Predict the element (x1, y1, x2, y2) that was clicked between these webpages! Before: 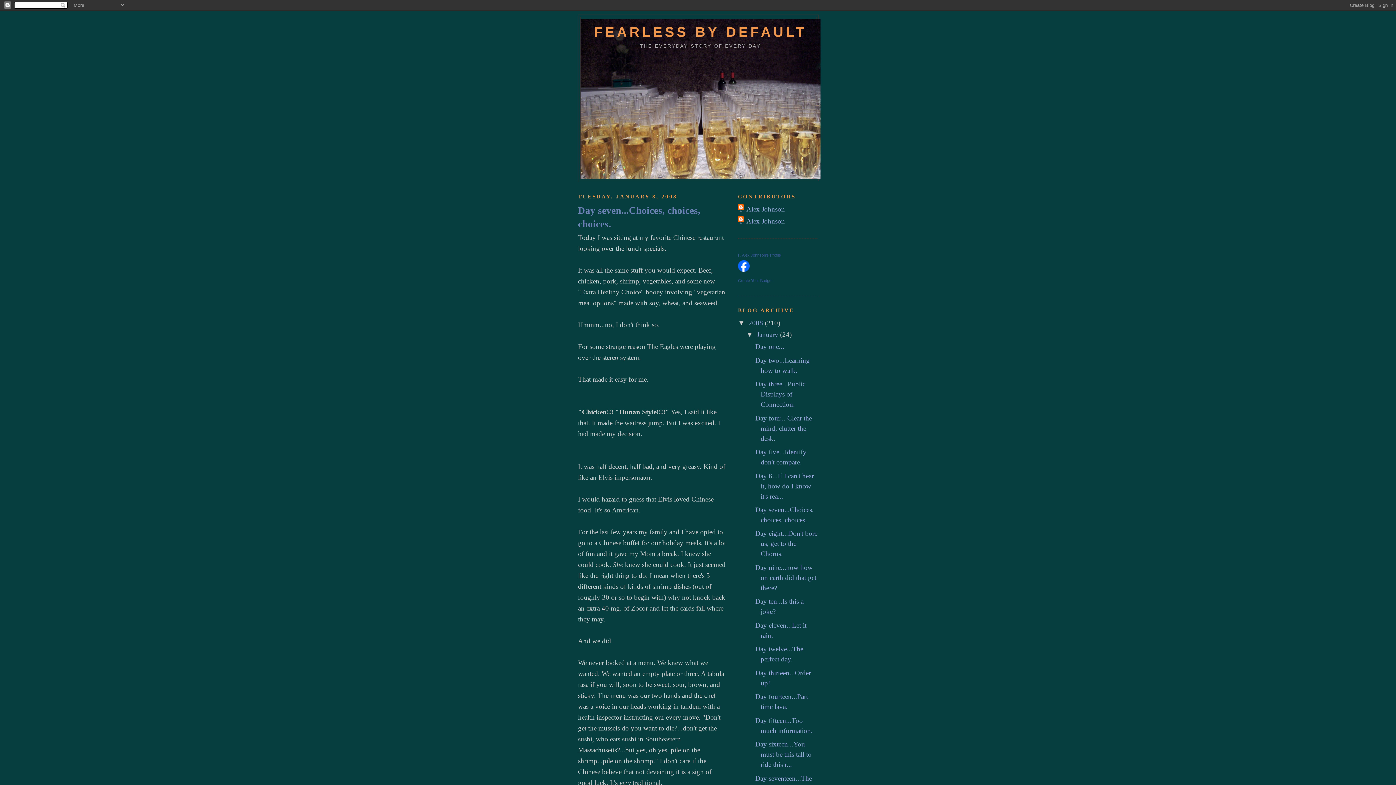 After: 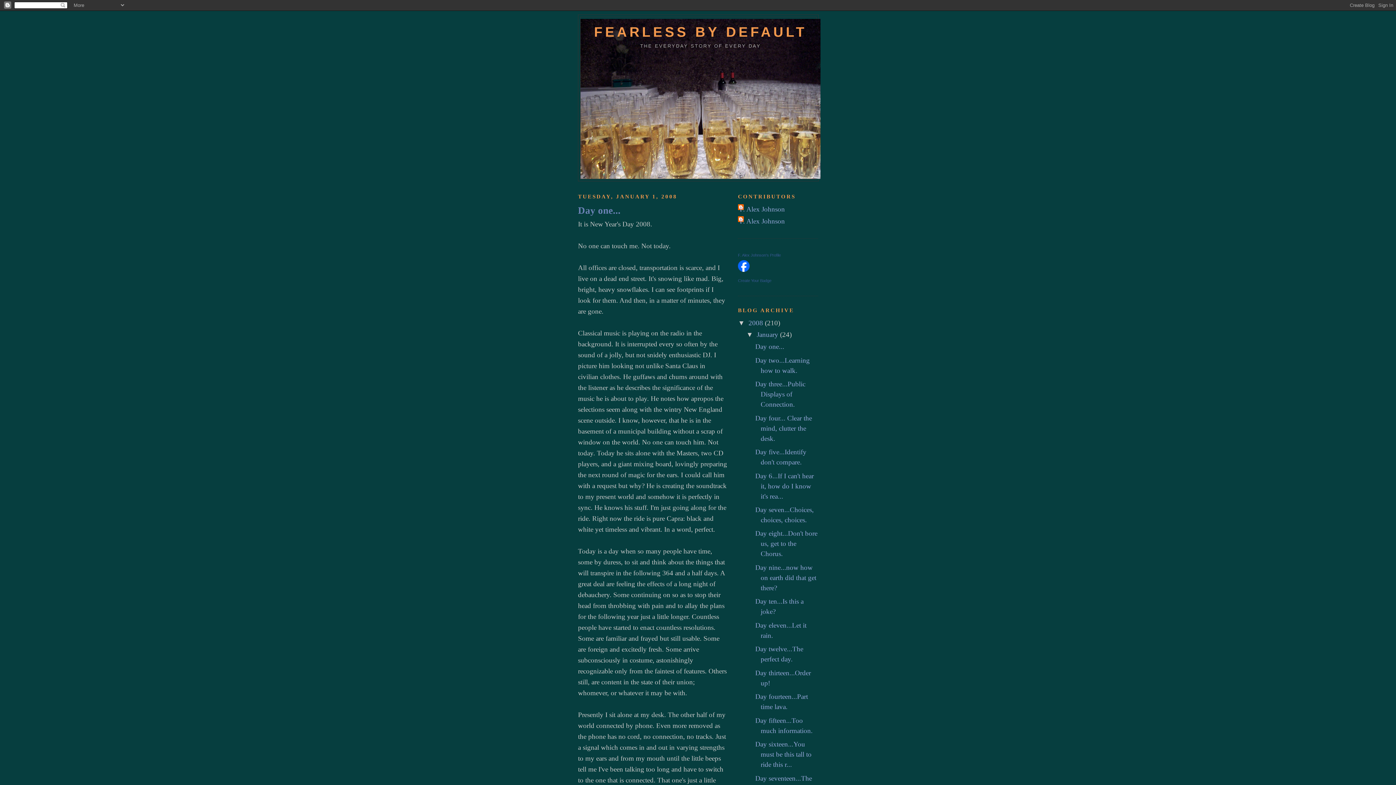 Action: bbox: (755, 342, 784, 350) label: Day one...